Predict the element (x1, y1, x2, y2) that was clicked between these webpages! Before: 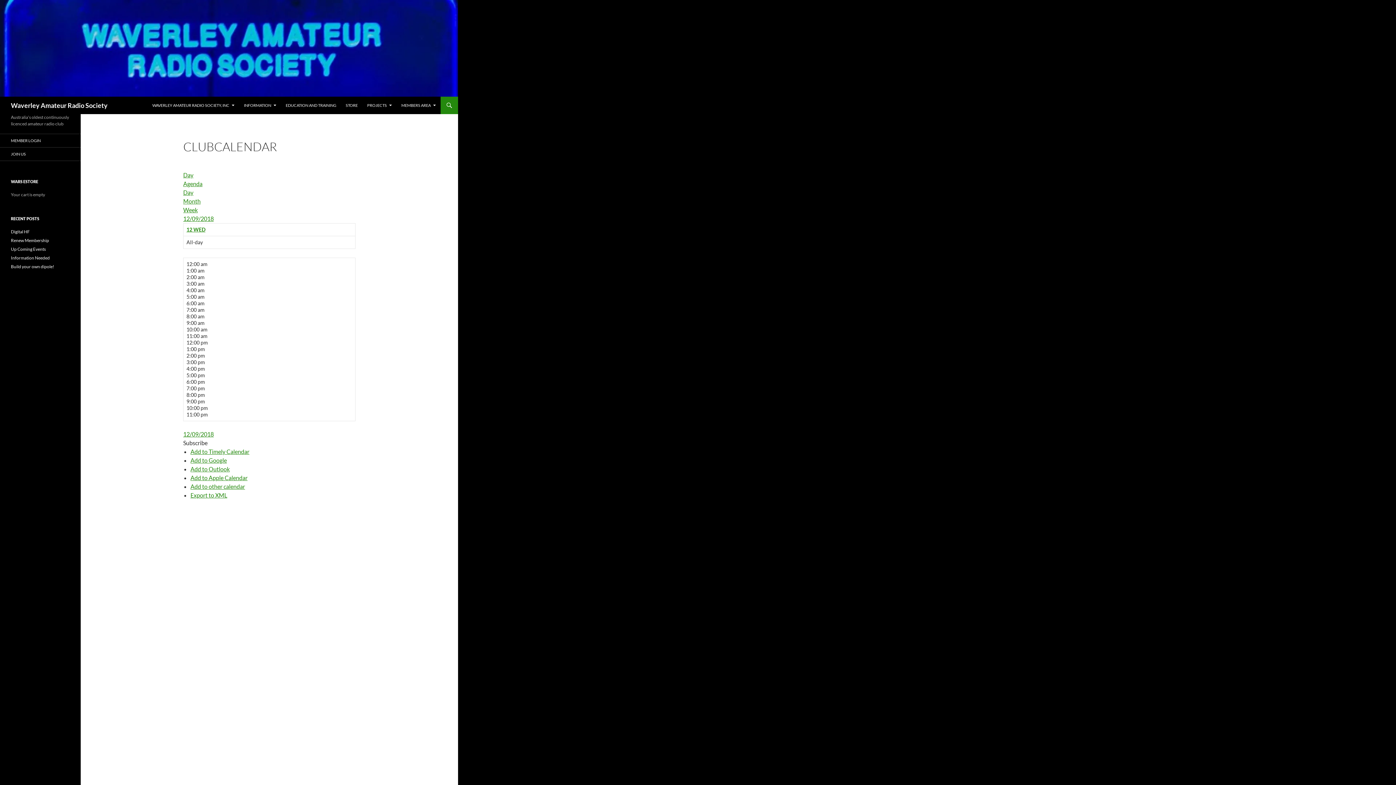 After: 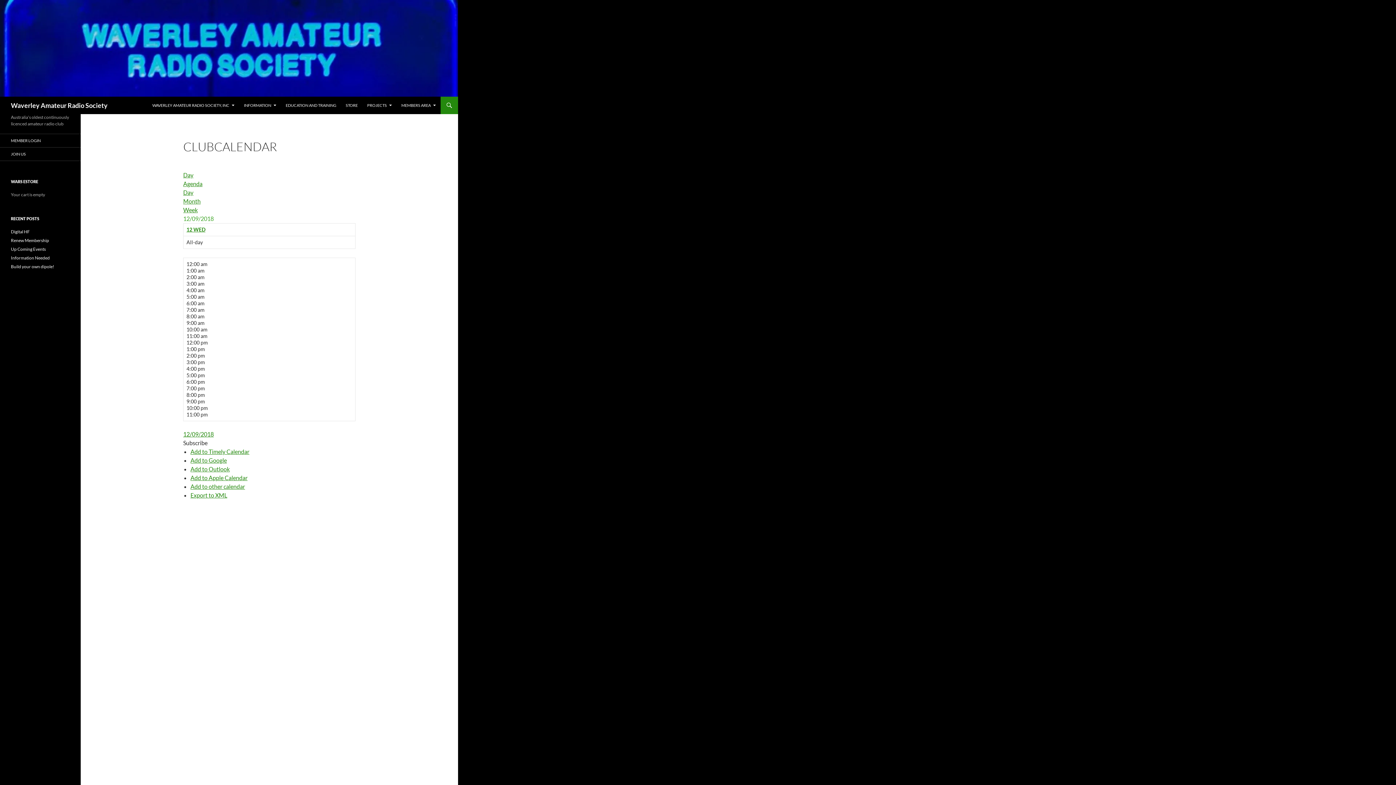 Action: label: 12/09/2018 bbox: (183, 215, 213, 222)